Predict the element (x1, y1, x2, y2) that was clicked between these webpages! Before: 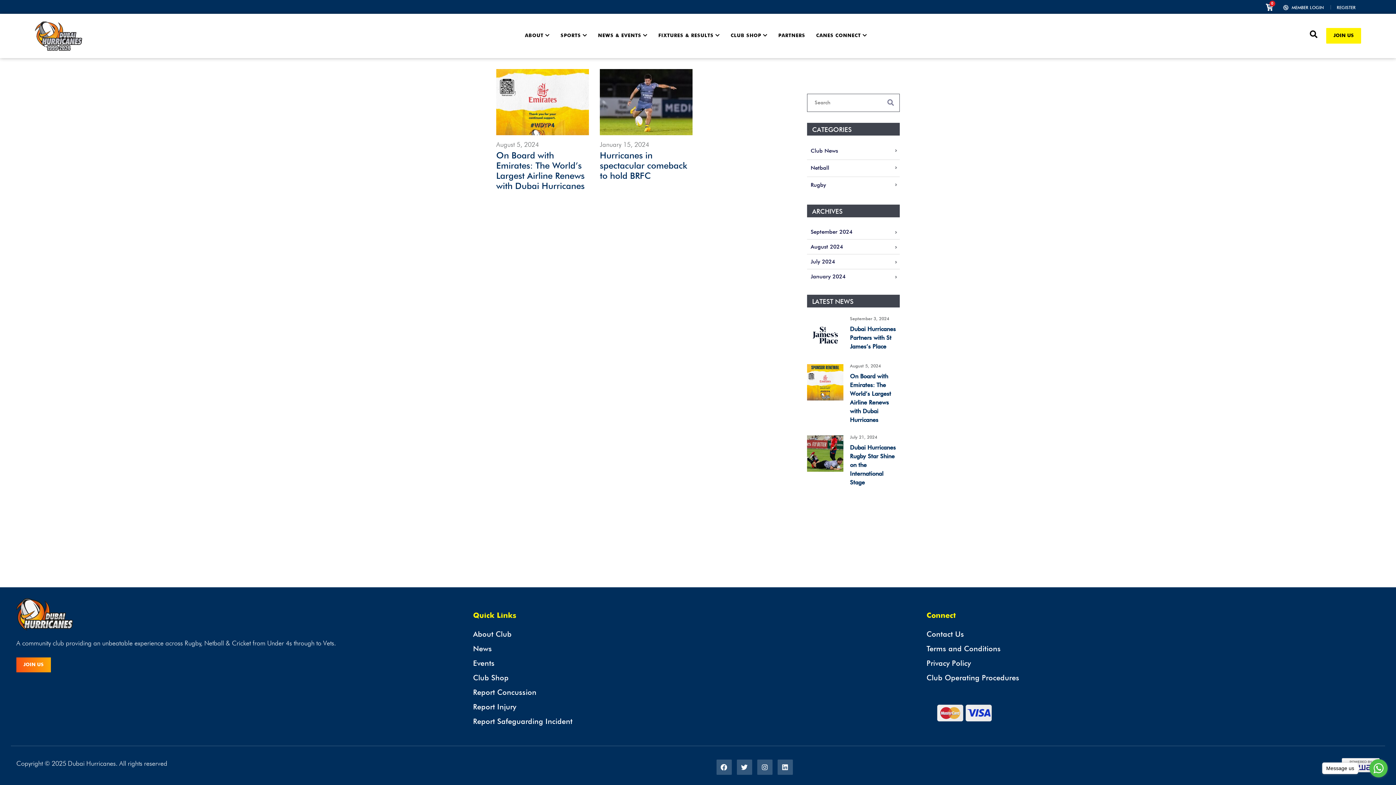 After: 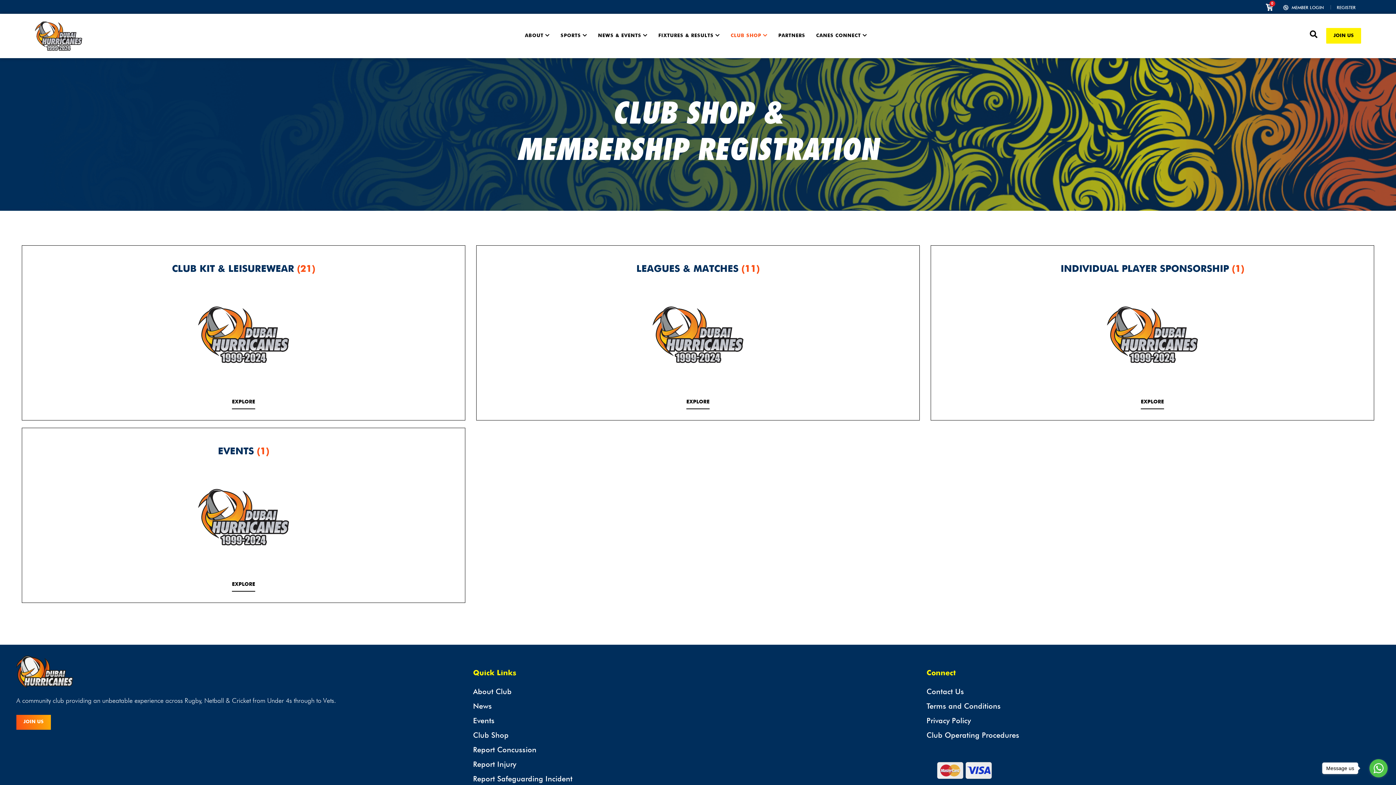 Action: label: CLUB SHOP  bbox: (725, 26, 773, 45)